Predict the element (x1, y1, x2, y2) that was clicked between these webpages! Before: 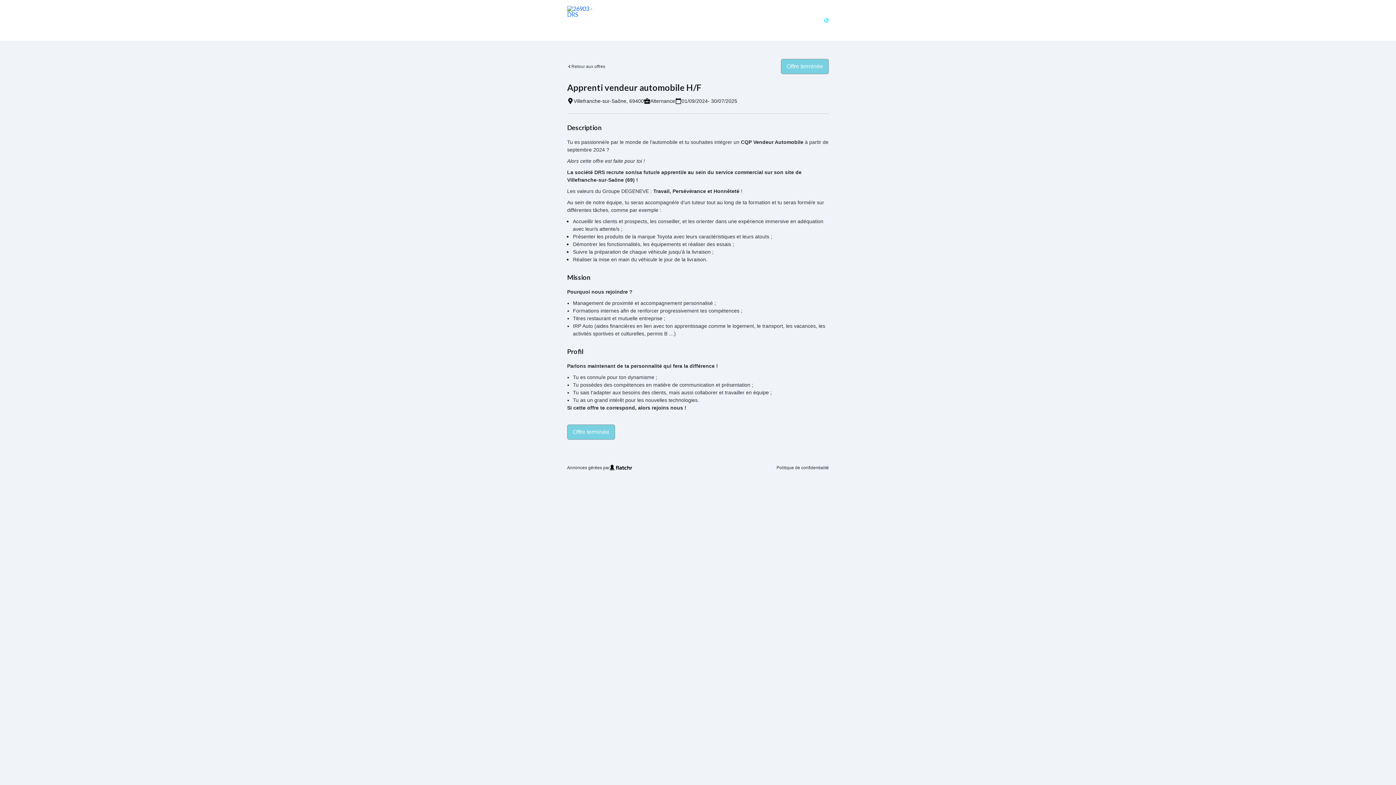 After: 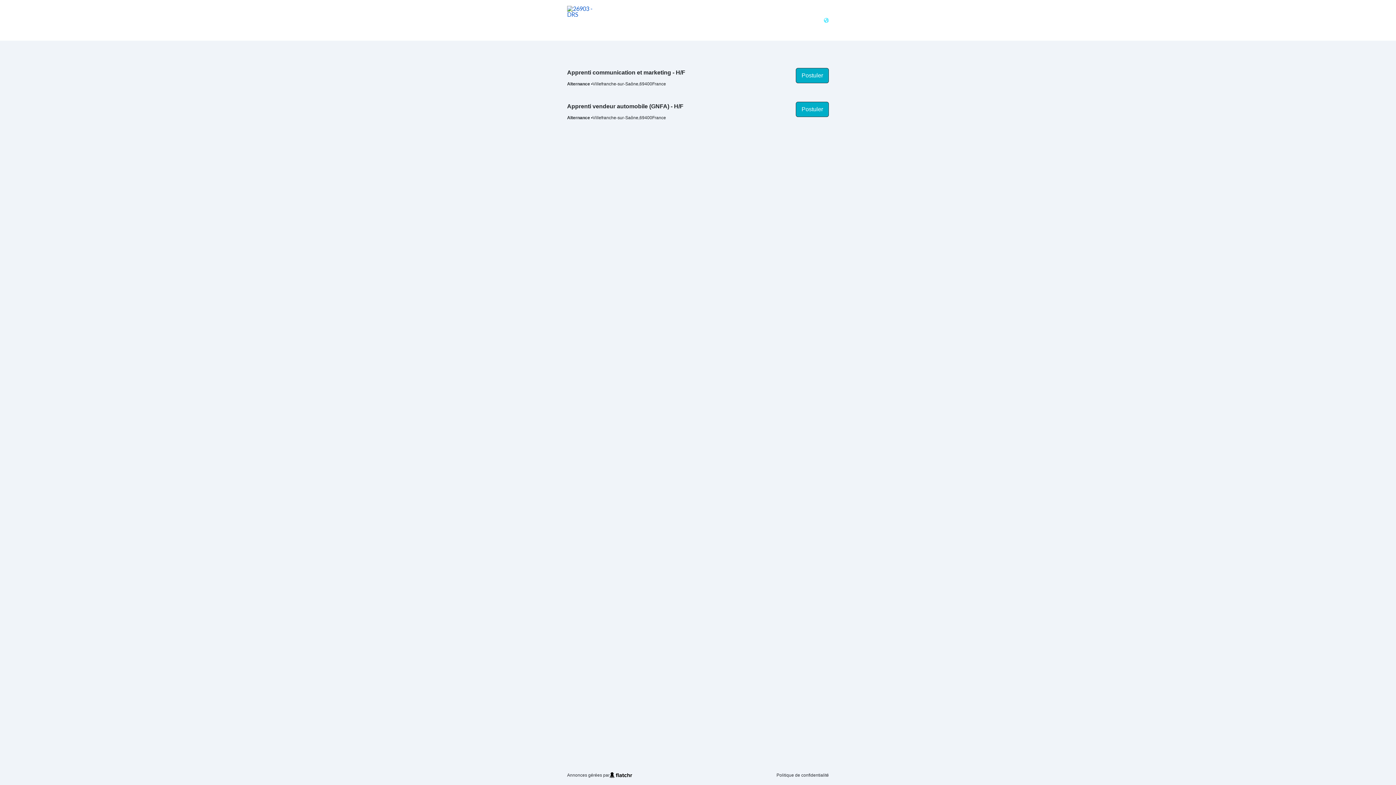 Action: bbox: (567, 10, 602, 17)